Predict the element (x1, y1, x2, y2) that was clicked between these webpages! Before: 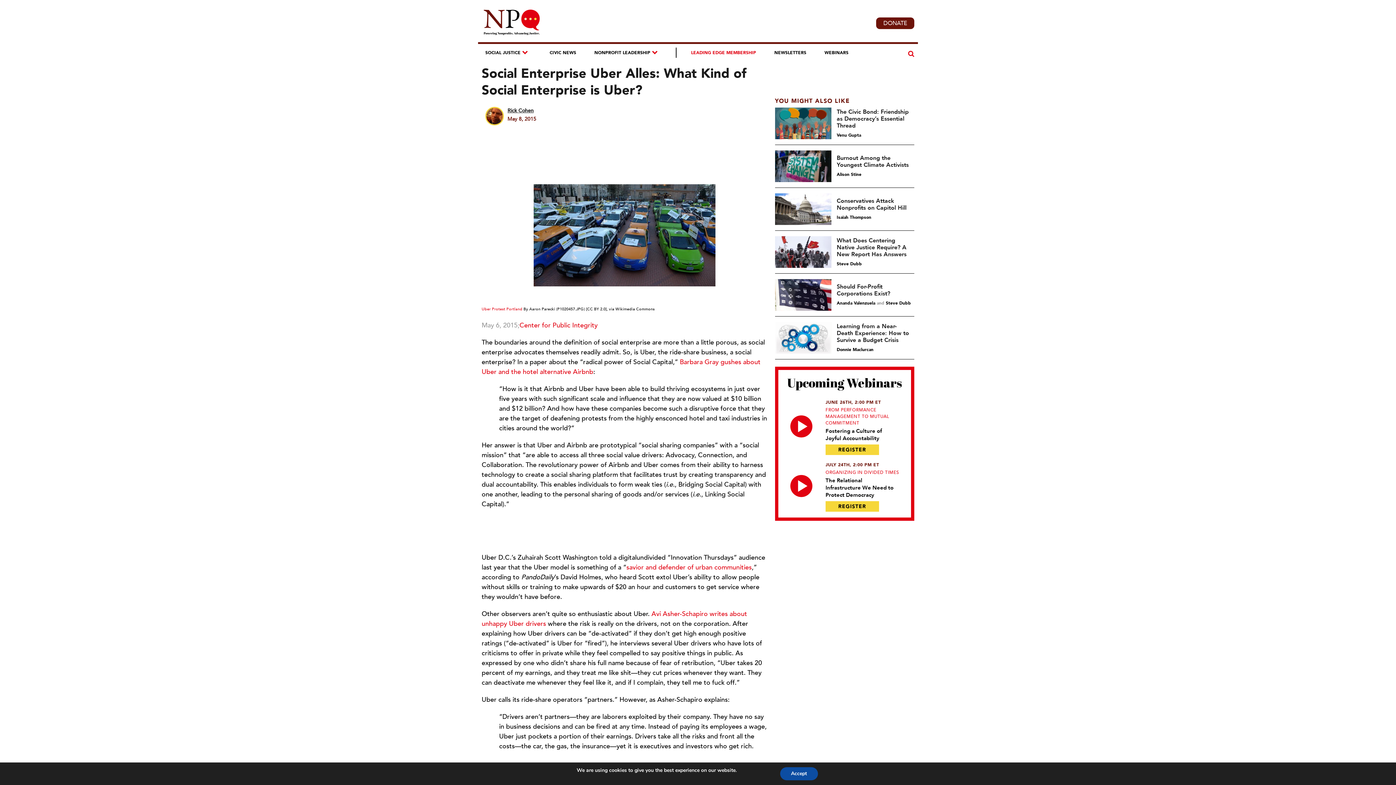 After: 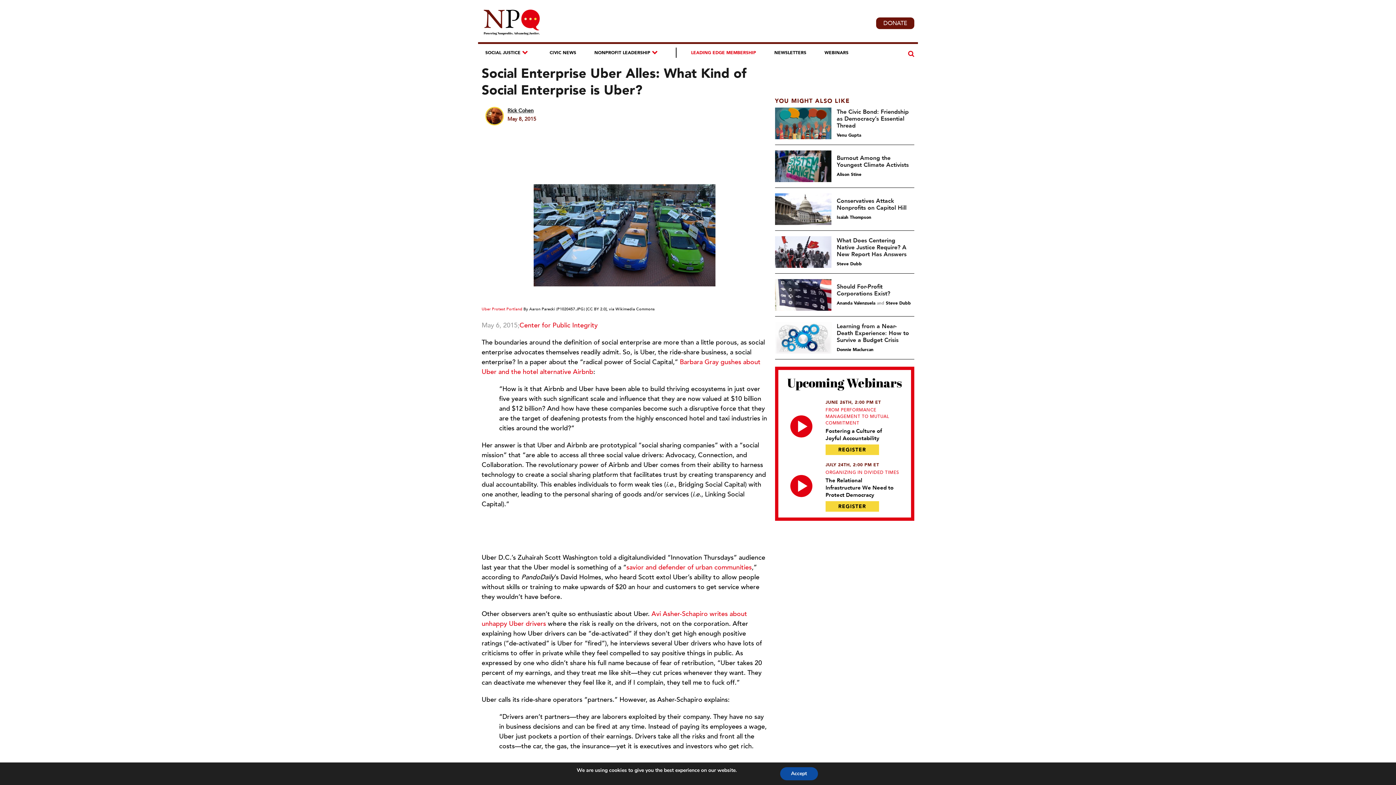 Action: bbox: (790, 477, 812, 492)